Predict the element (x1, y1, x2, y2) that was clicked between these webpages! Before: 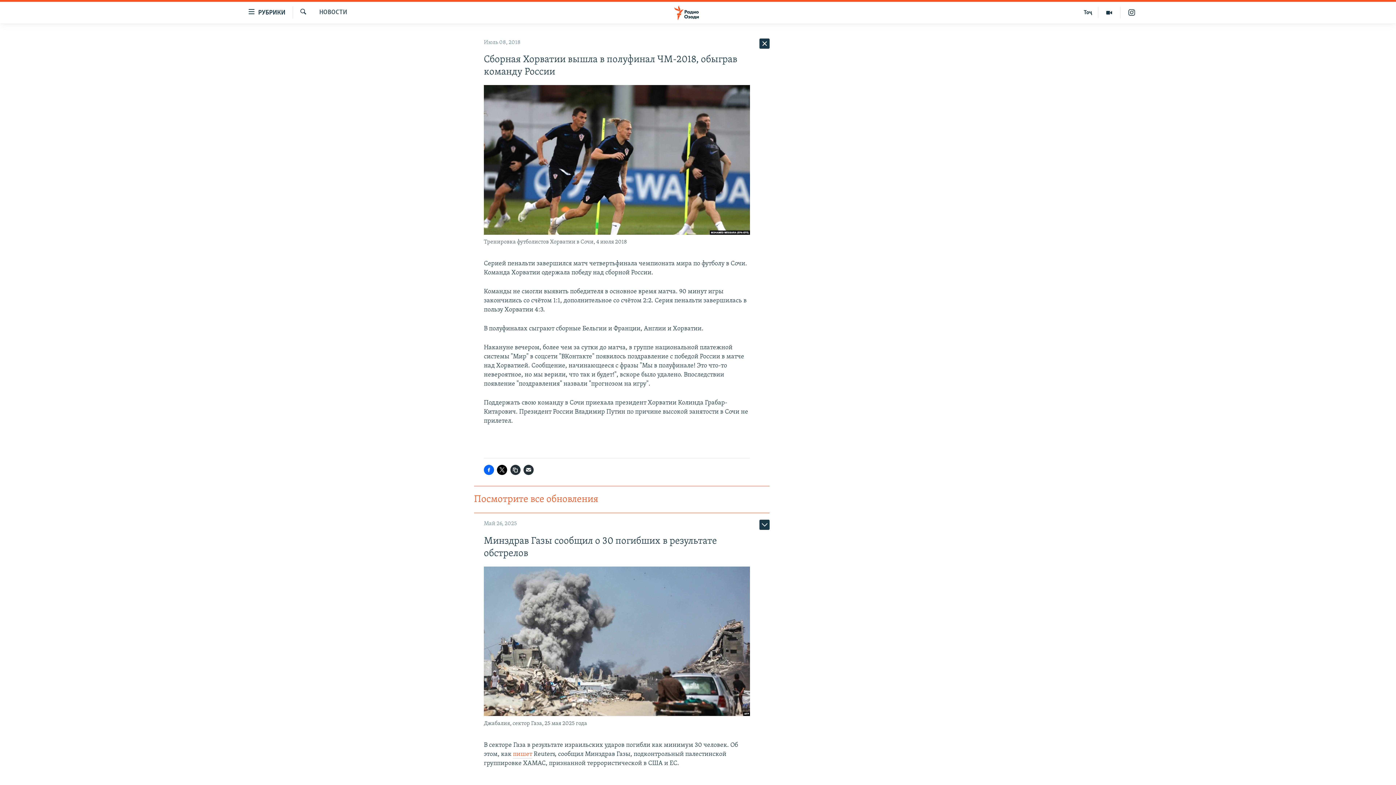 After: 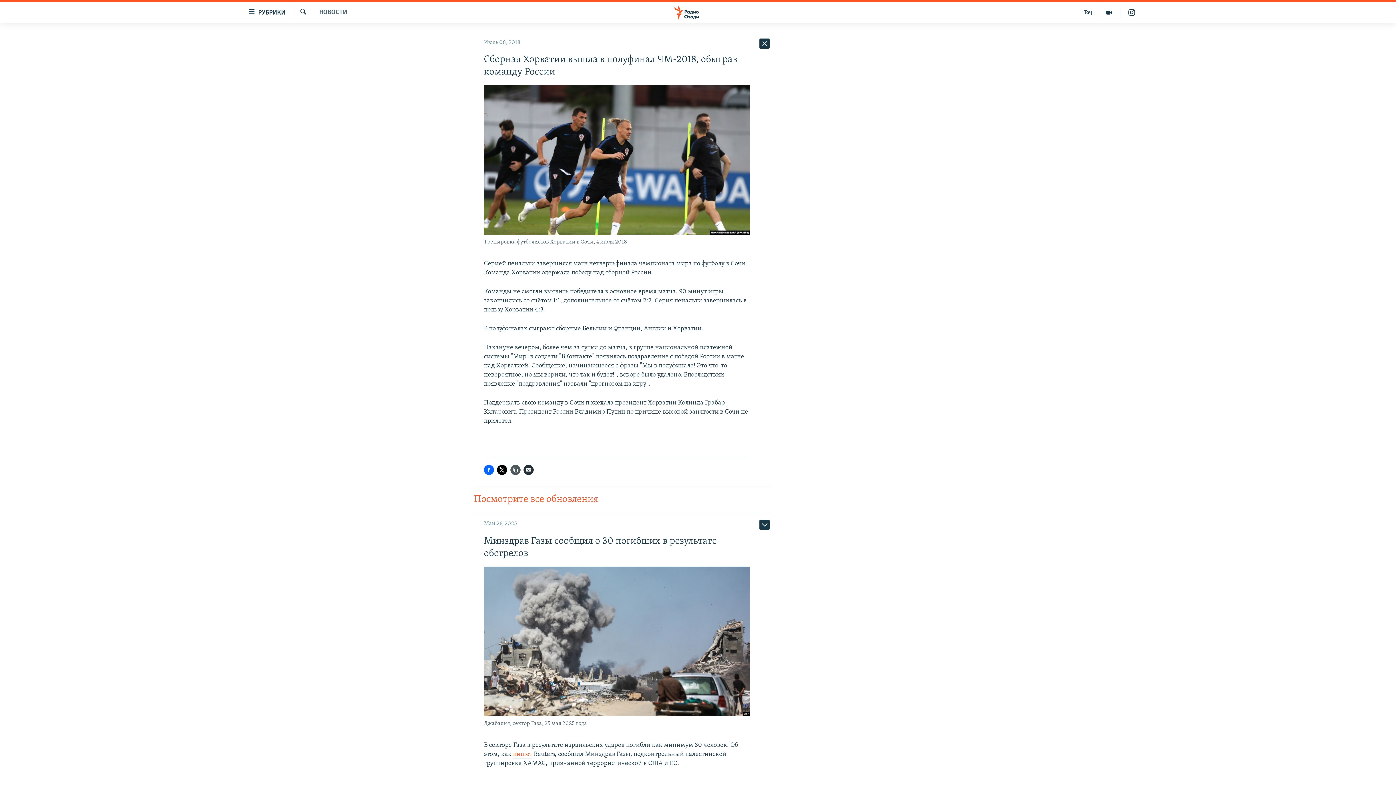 Action: bbox: (510, 465, 520, 475)